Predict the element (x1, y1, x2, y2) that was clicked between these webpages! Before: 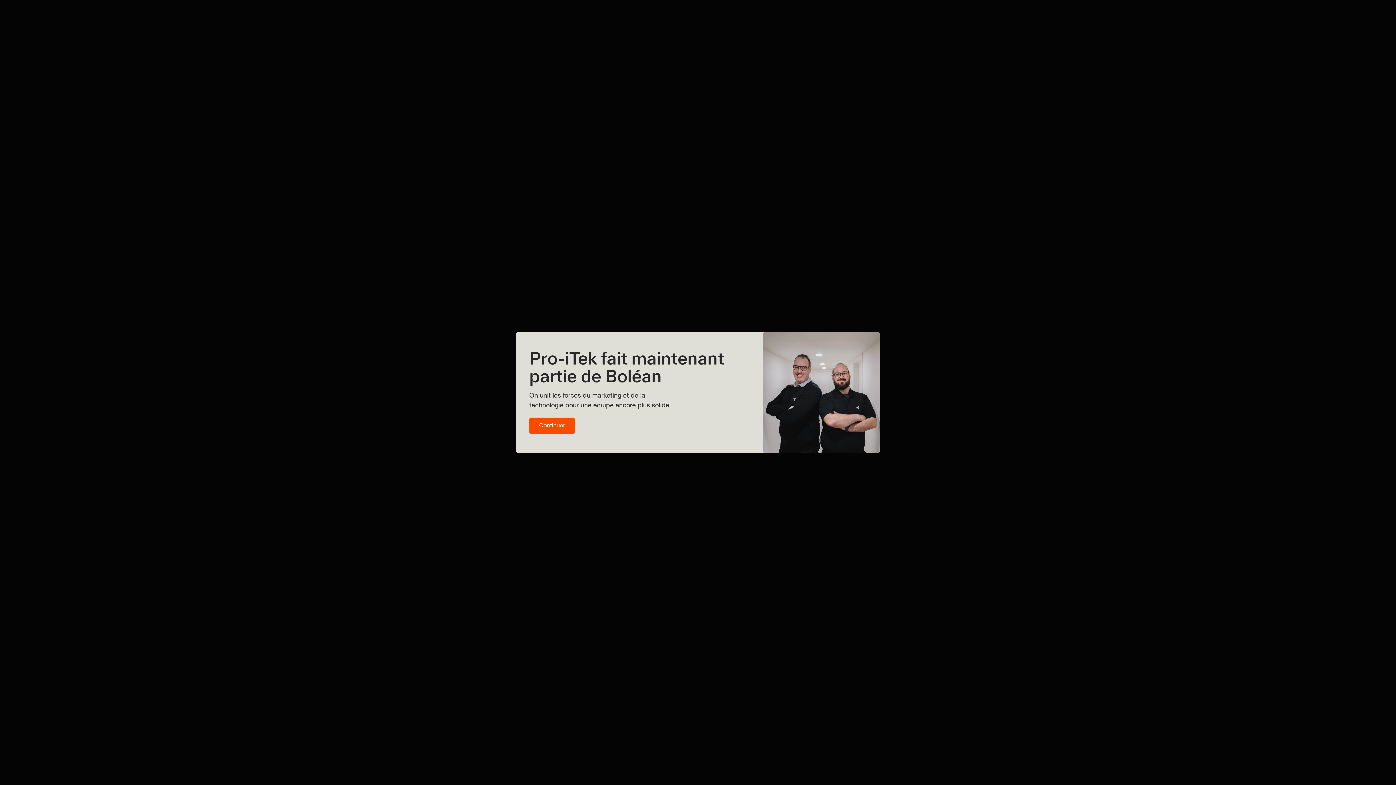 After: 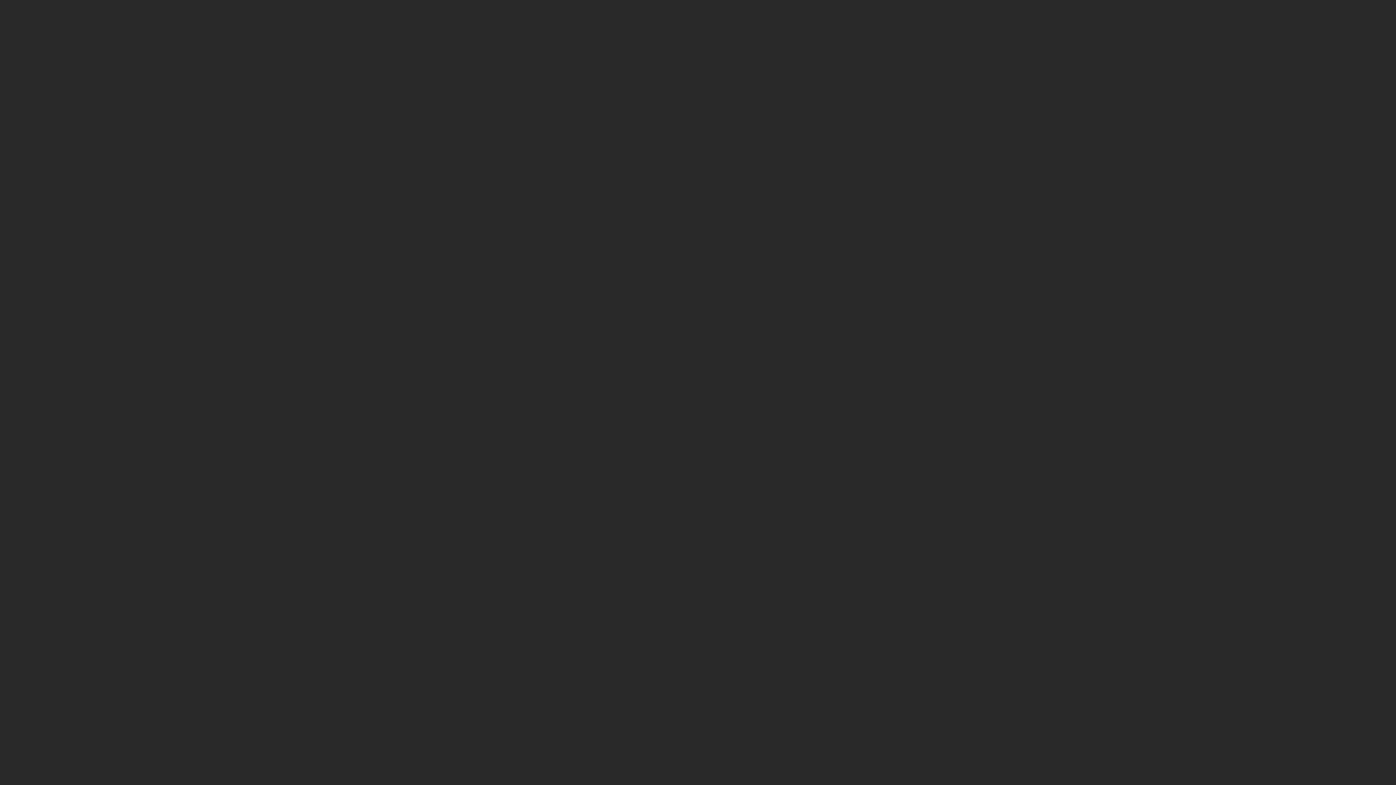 Action: bbox: (529, 417, 574, 434) label: Continuer
Continuer